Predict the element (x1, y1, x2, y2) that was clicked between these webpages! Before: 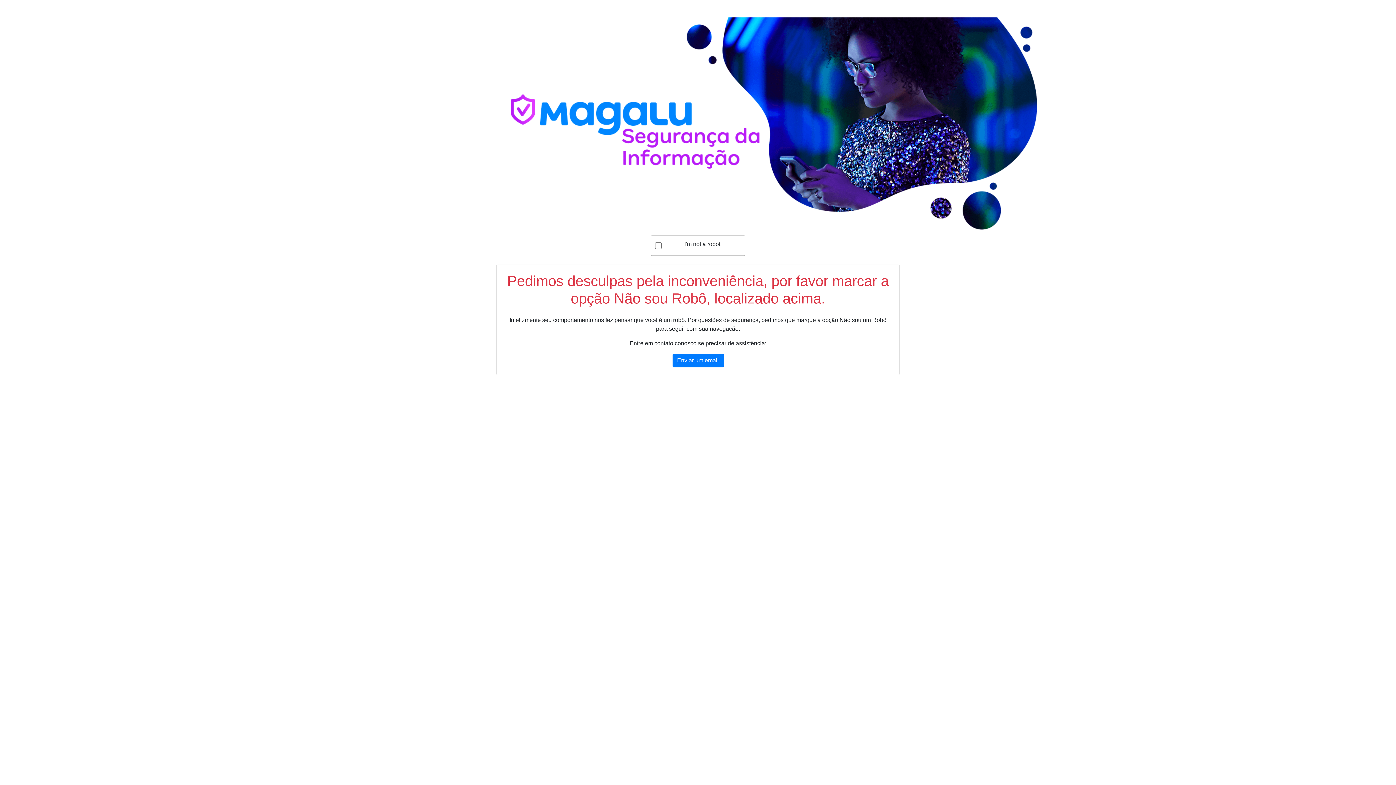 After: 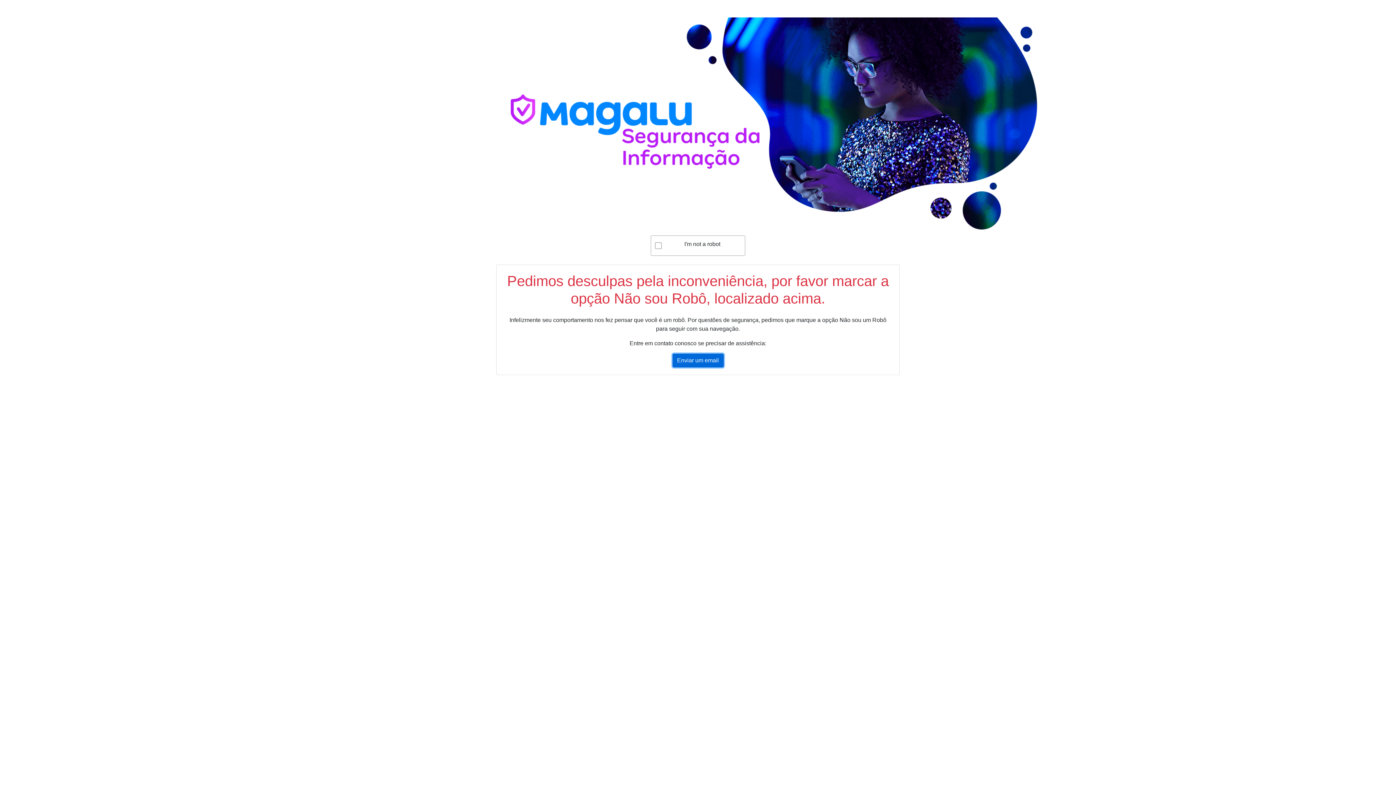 Action: bbox: (672, 353, 723, 367) label: Enviar um email